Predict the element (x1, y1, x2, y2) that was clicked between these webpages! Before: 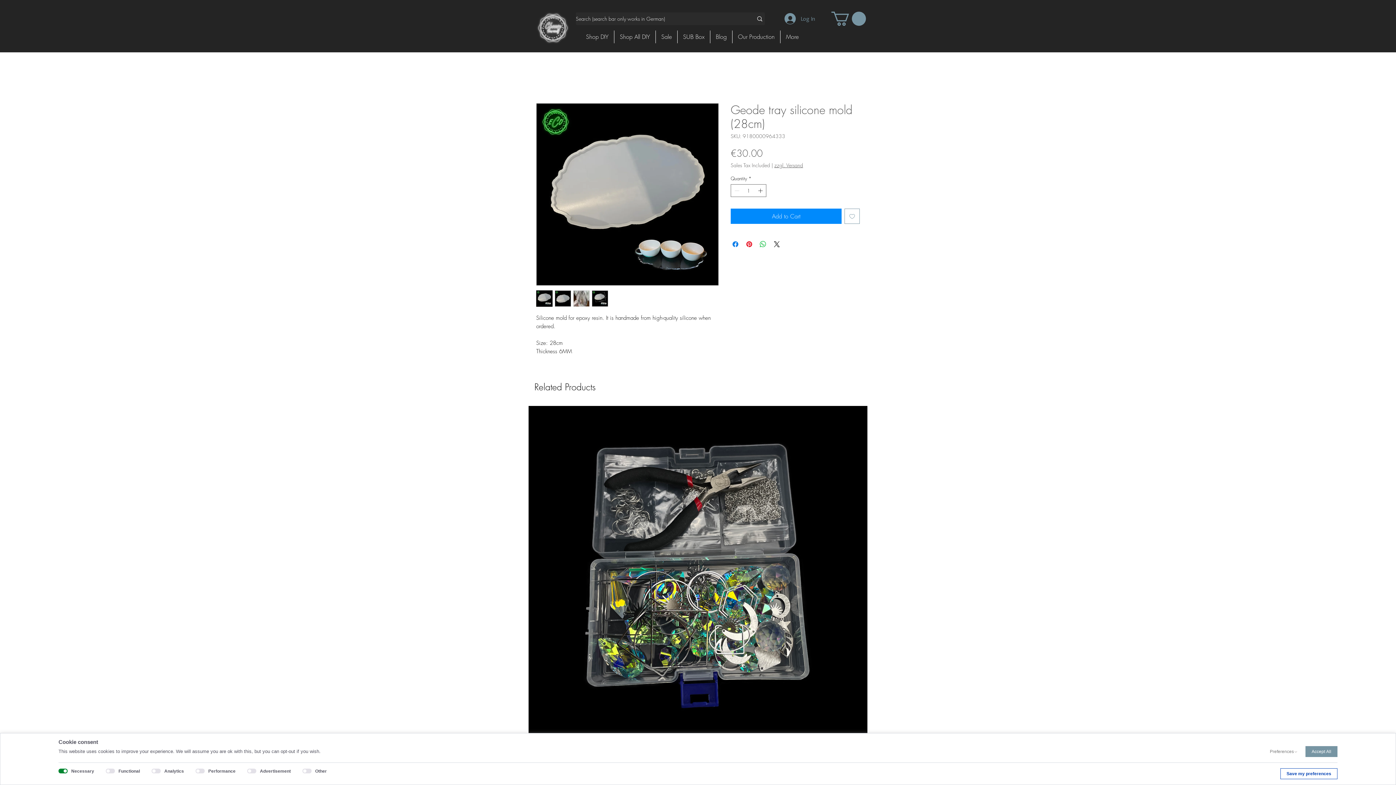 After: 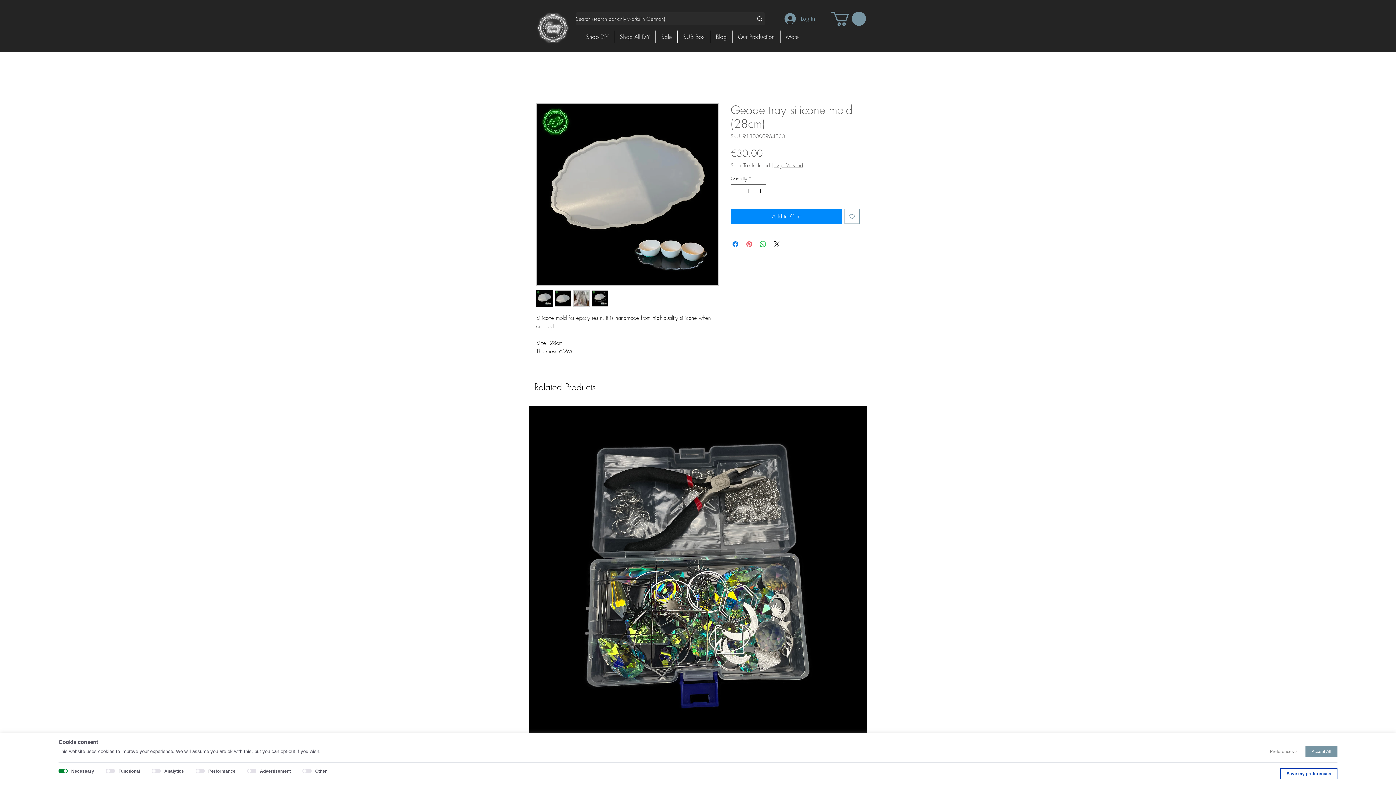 Action: label: Pin on Pinterest bbox: (745, 240, 753, 248)